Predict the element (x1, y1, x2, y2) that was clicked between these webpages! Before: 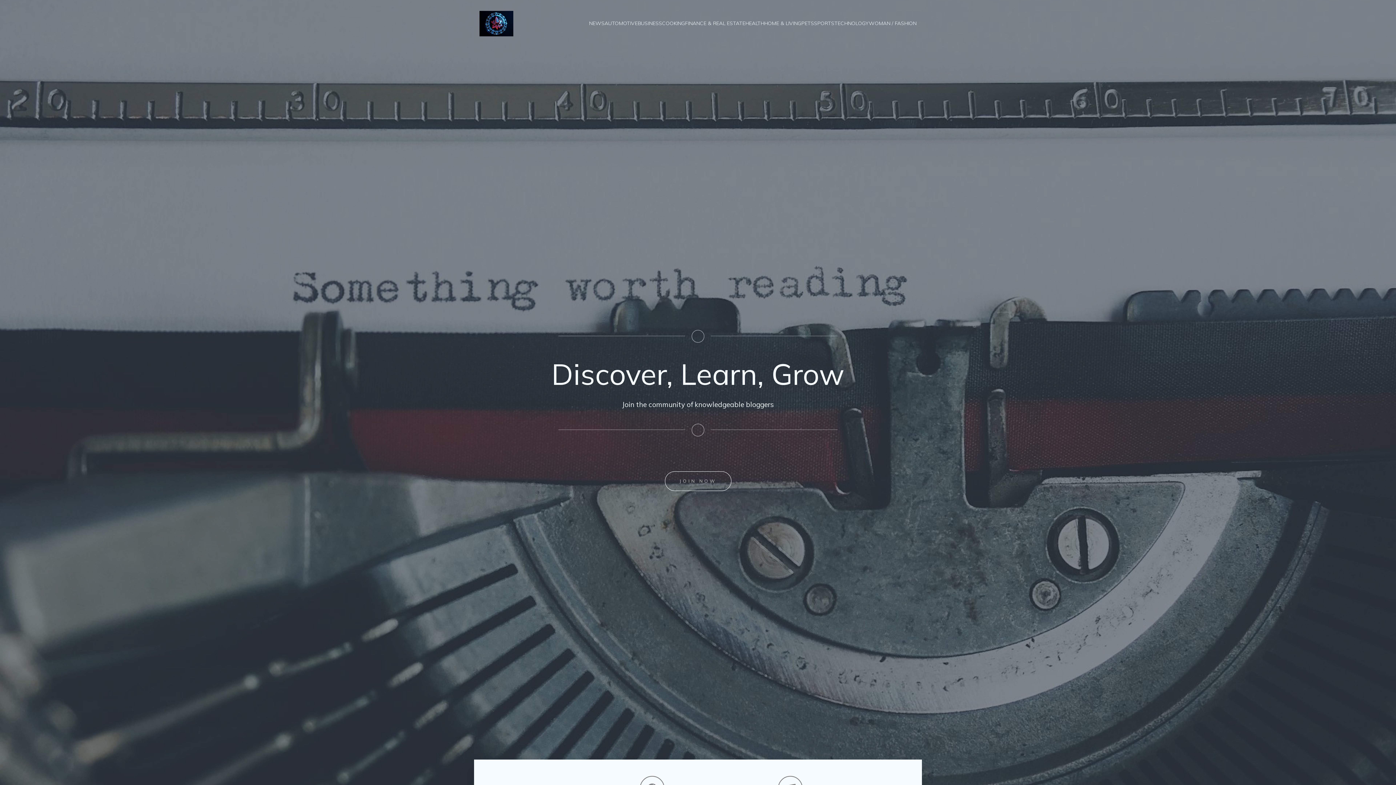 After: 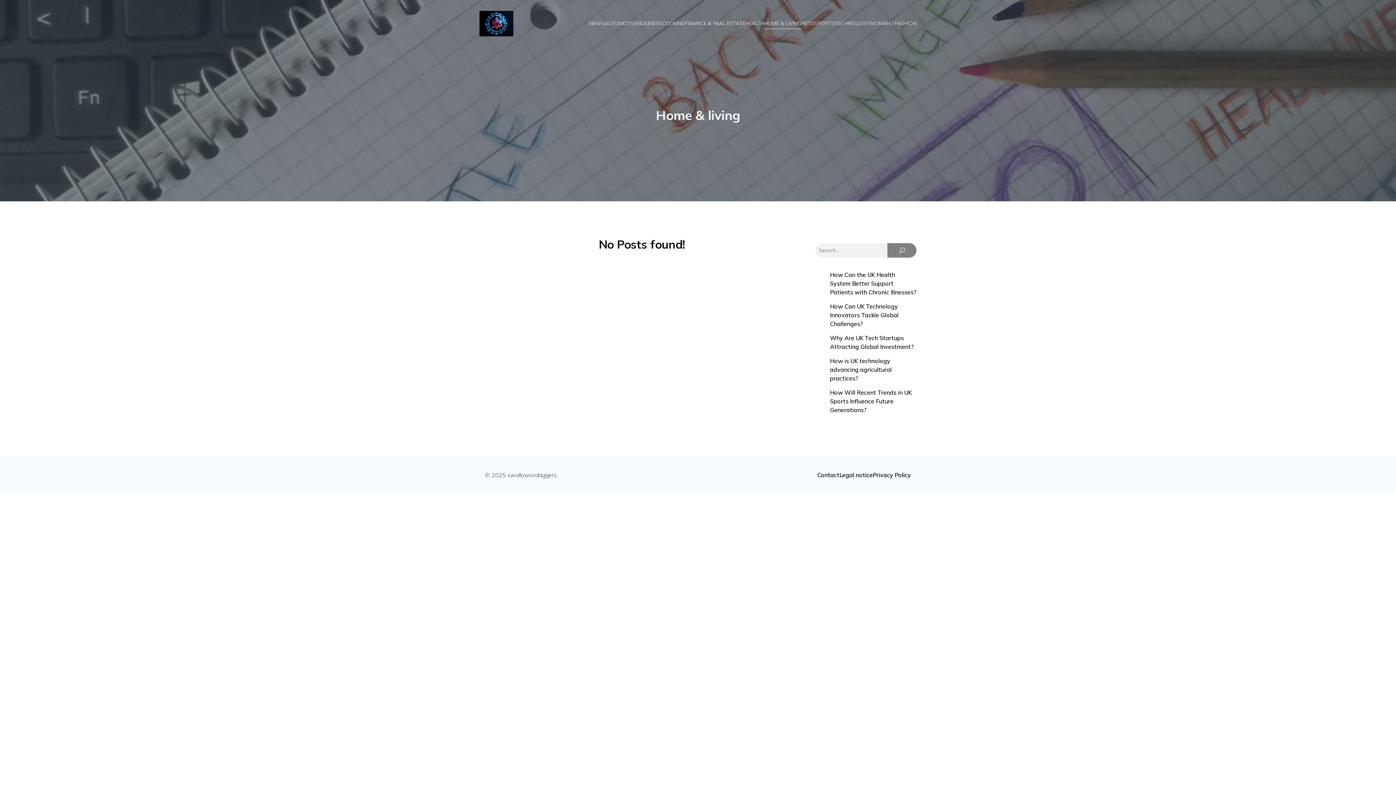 Action: label: HOME & LIVING bbox: (764, 17, 801, 29)